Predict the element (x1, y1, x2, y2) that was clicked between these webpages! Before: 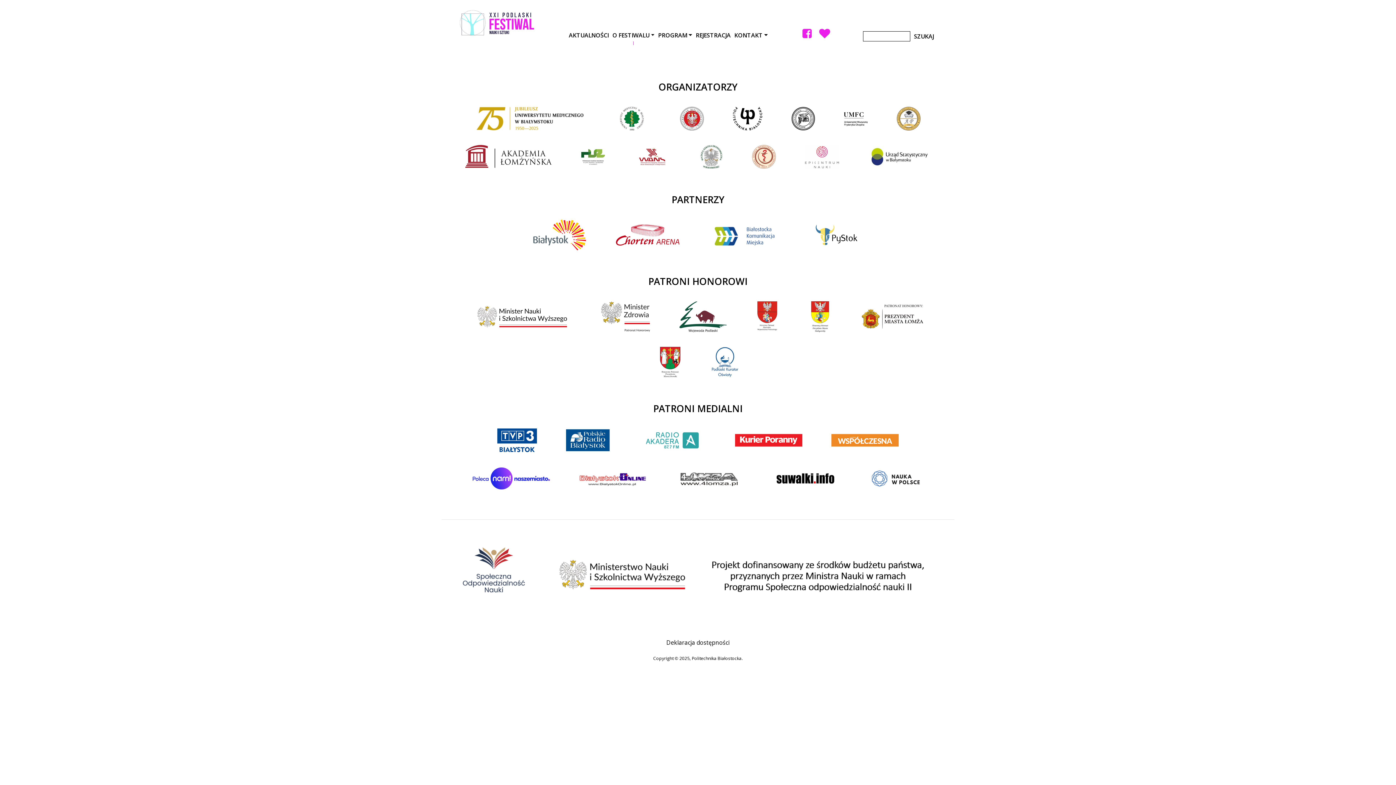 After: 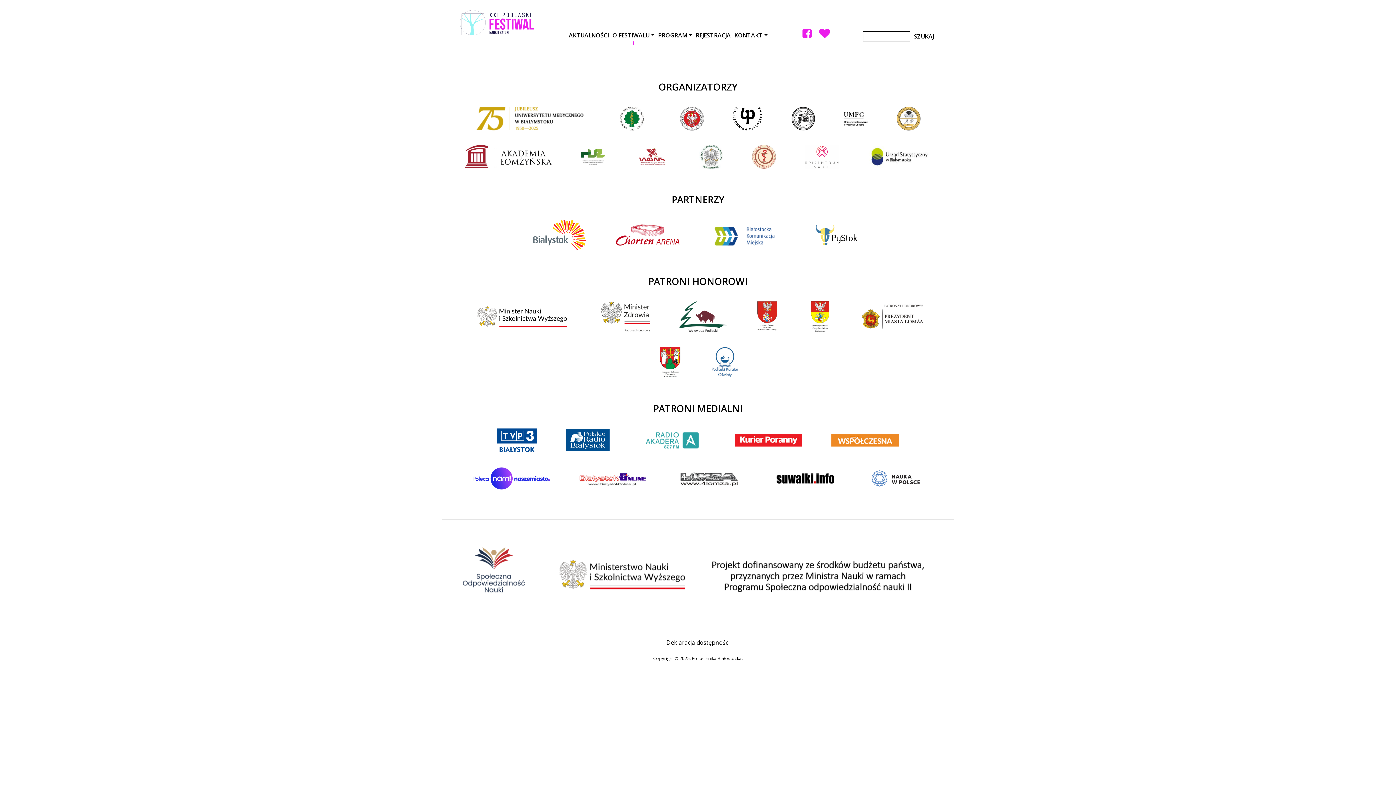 Action: bbox: (777, 106, 829, 145)